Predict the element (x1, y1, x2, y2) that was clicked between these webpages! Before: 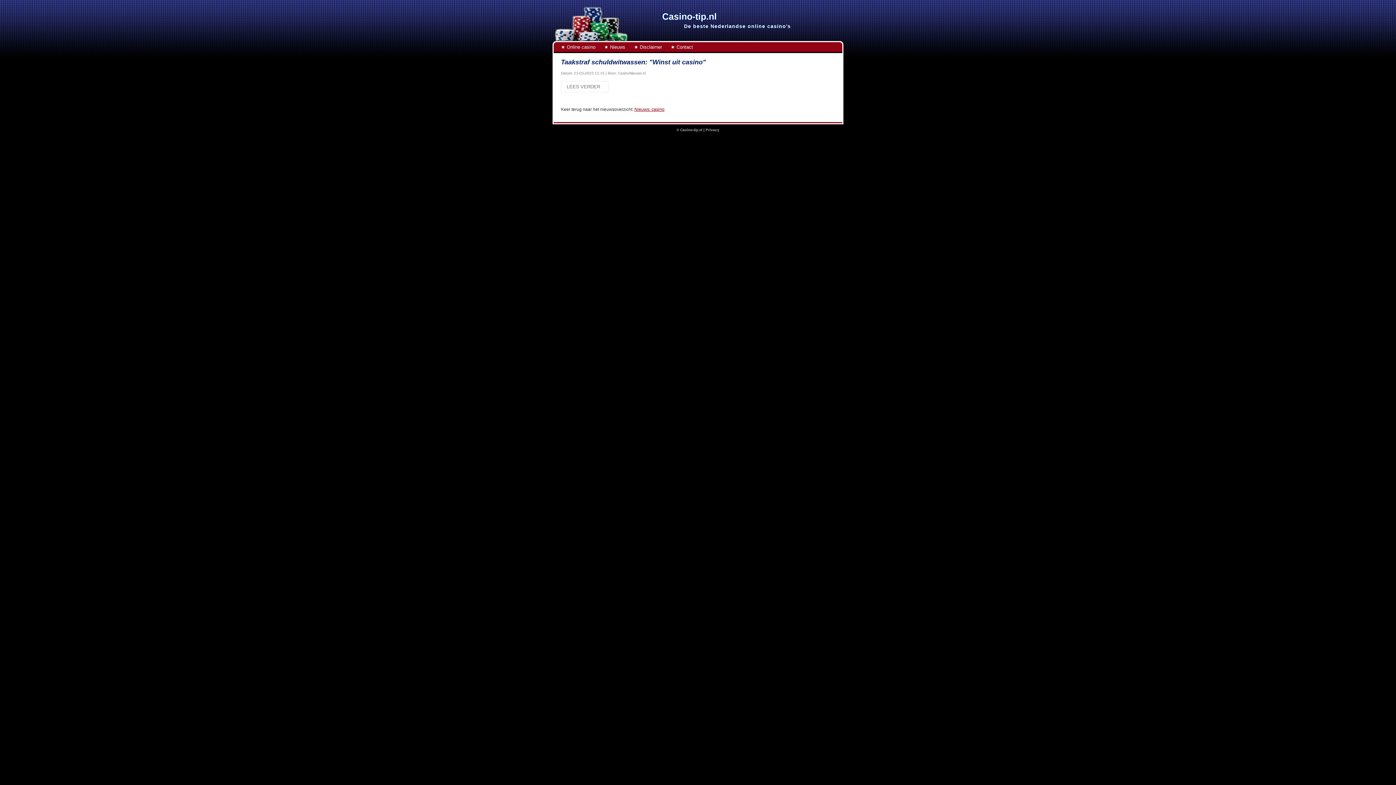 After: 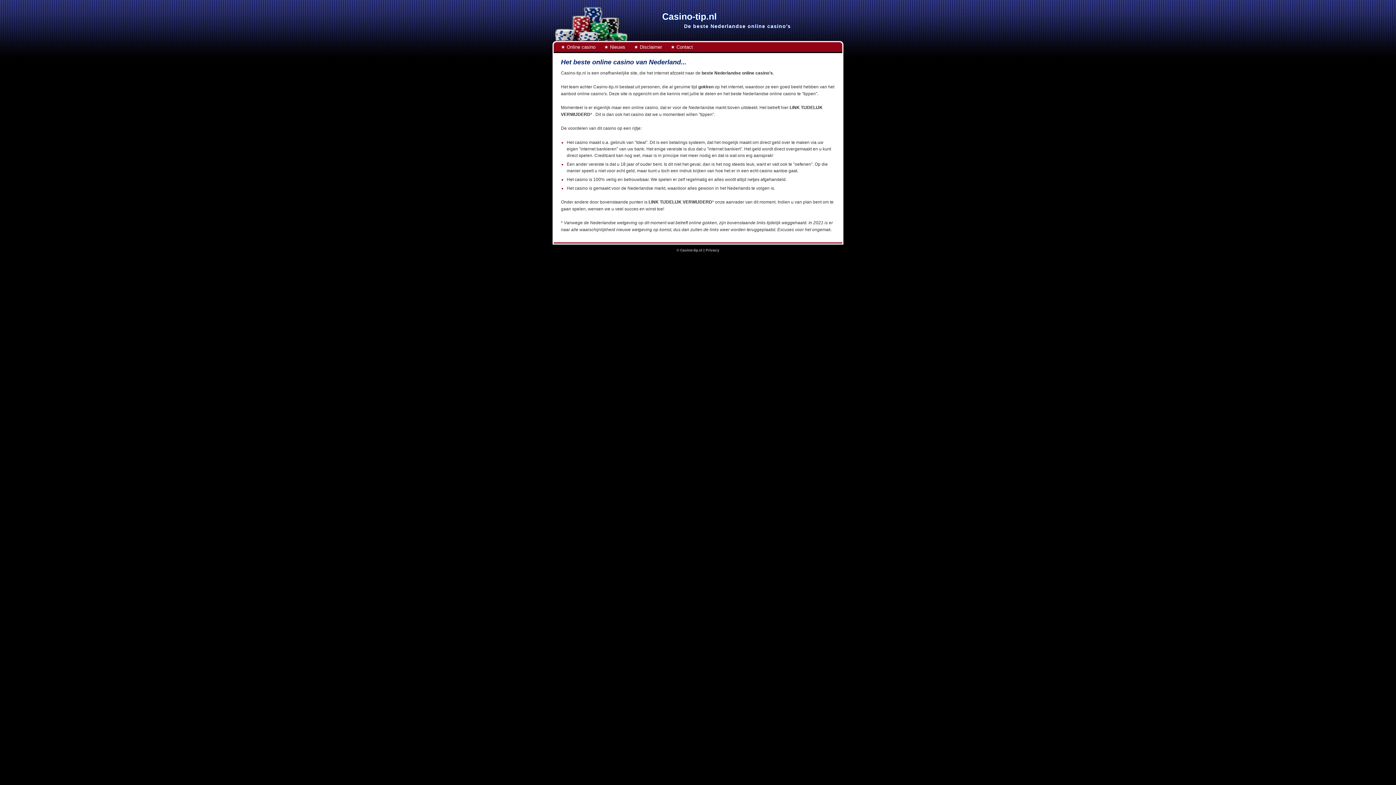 Action: bbox: (561, 42, 600, 53) label: Online casino